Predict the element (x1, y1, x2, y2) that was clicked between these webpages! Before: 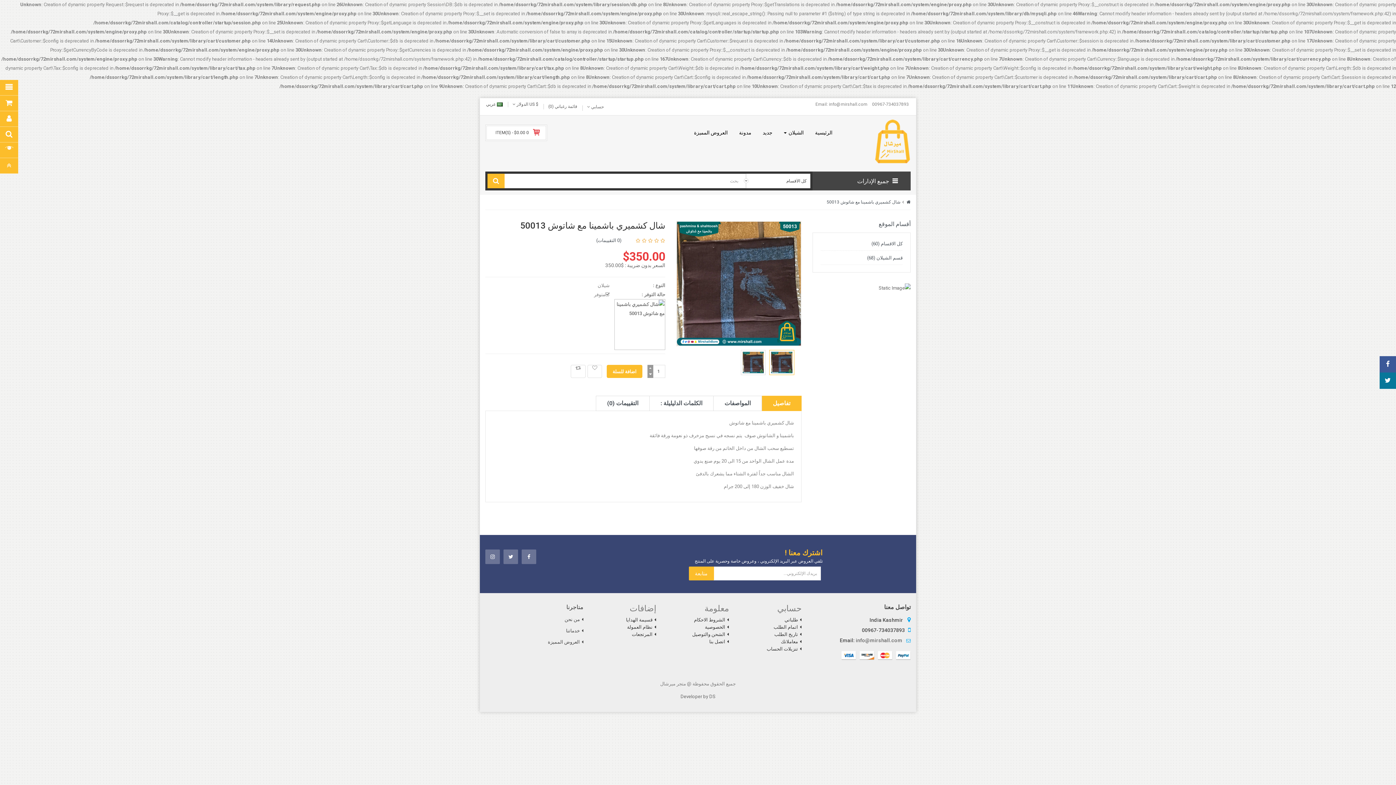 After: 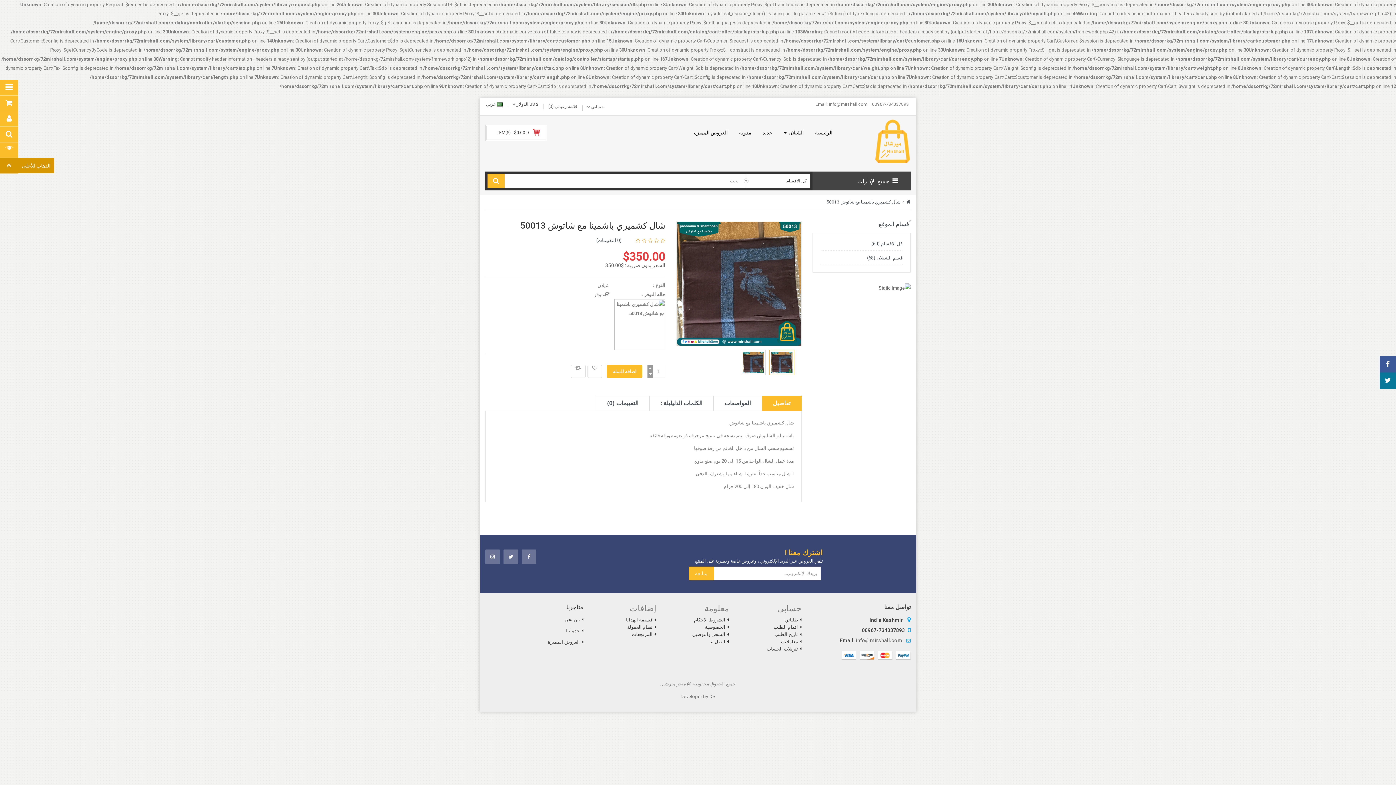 Action: bbox: (0, 158, 18, 173)